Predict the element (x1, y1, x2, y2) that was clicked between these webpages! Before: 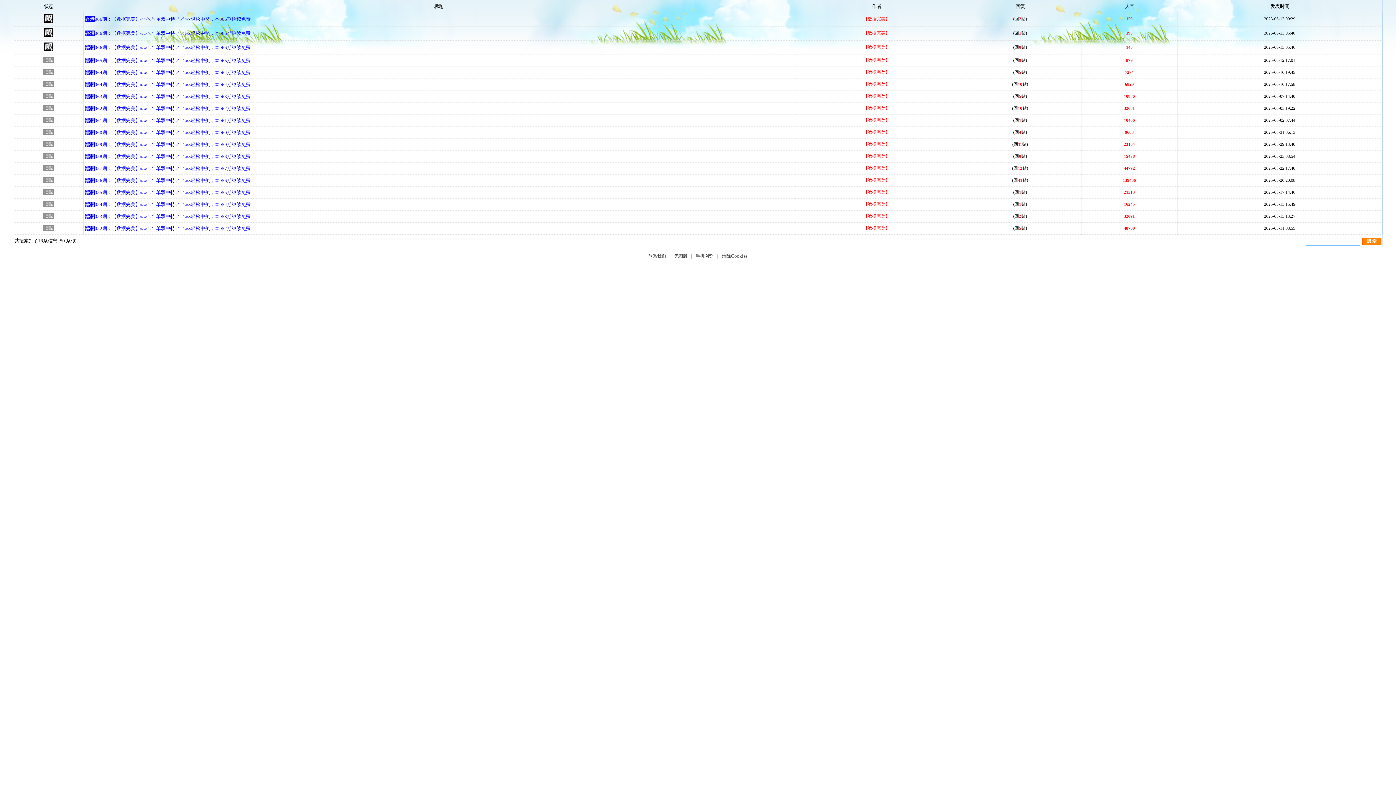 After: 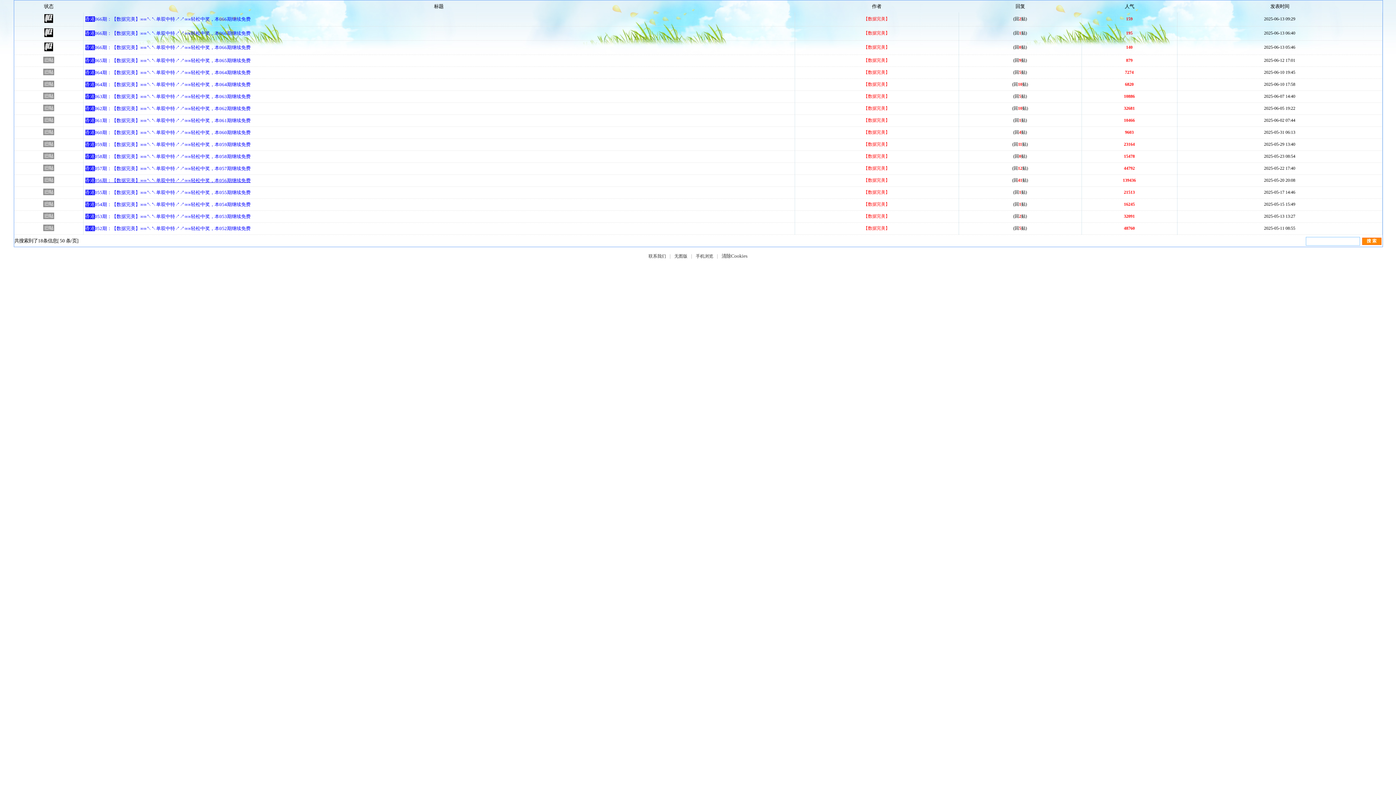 Action: bbox: (94, 177, 250, 183) label: 056期：【数据完美】∞∞↖↖单双中特↗↗∞∞轻松中奖，本056期继续免费
